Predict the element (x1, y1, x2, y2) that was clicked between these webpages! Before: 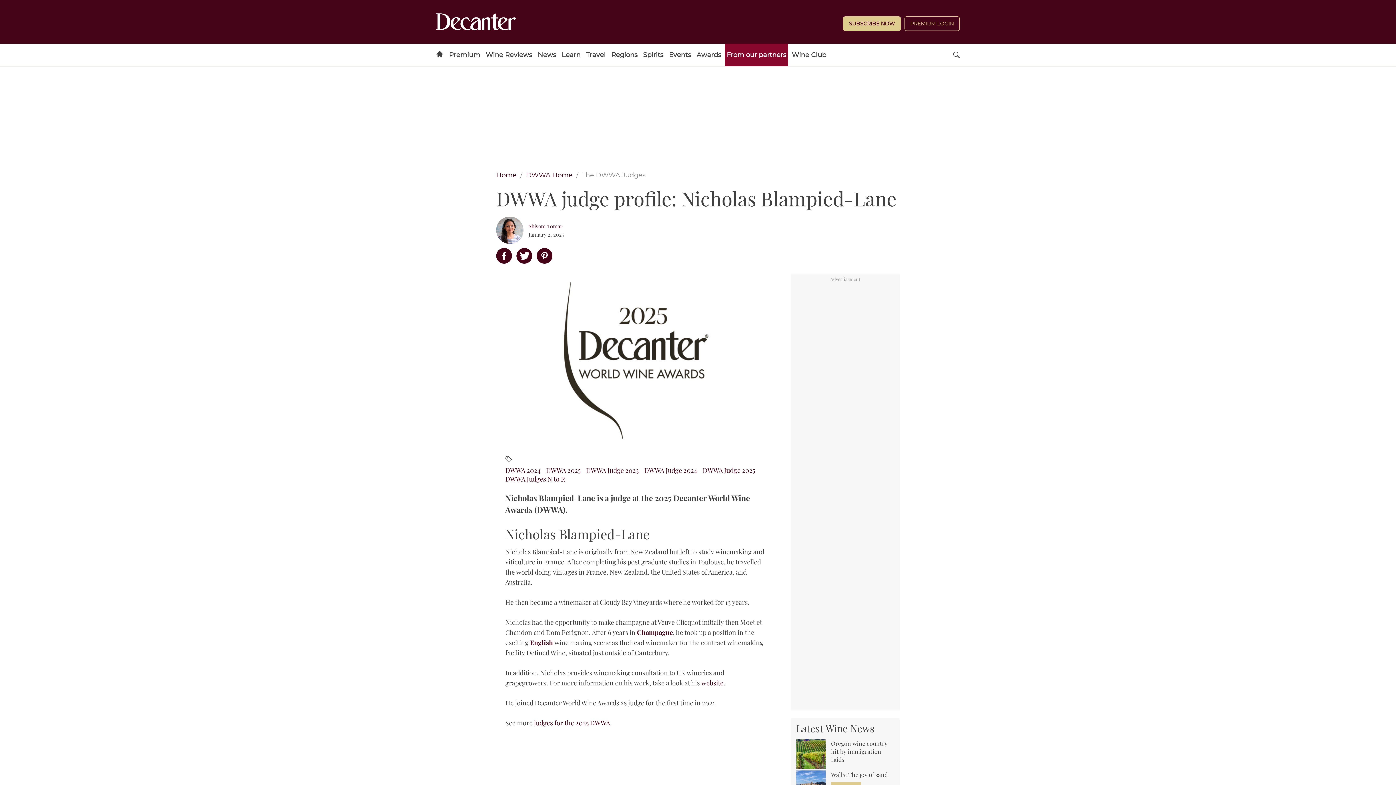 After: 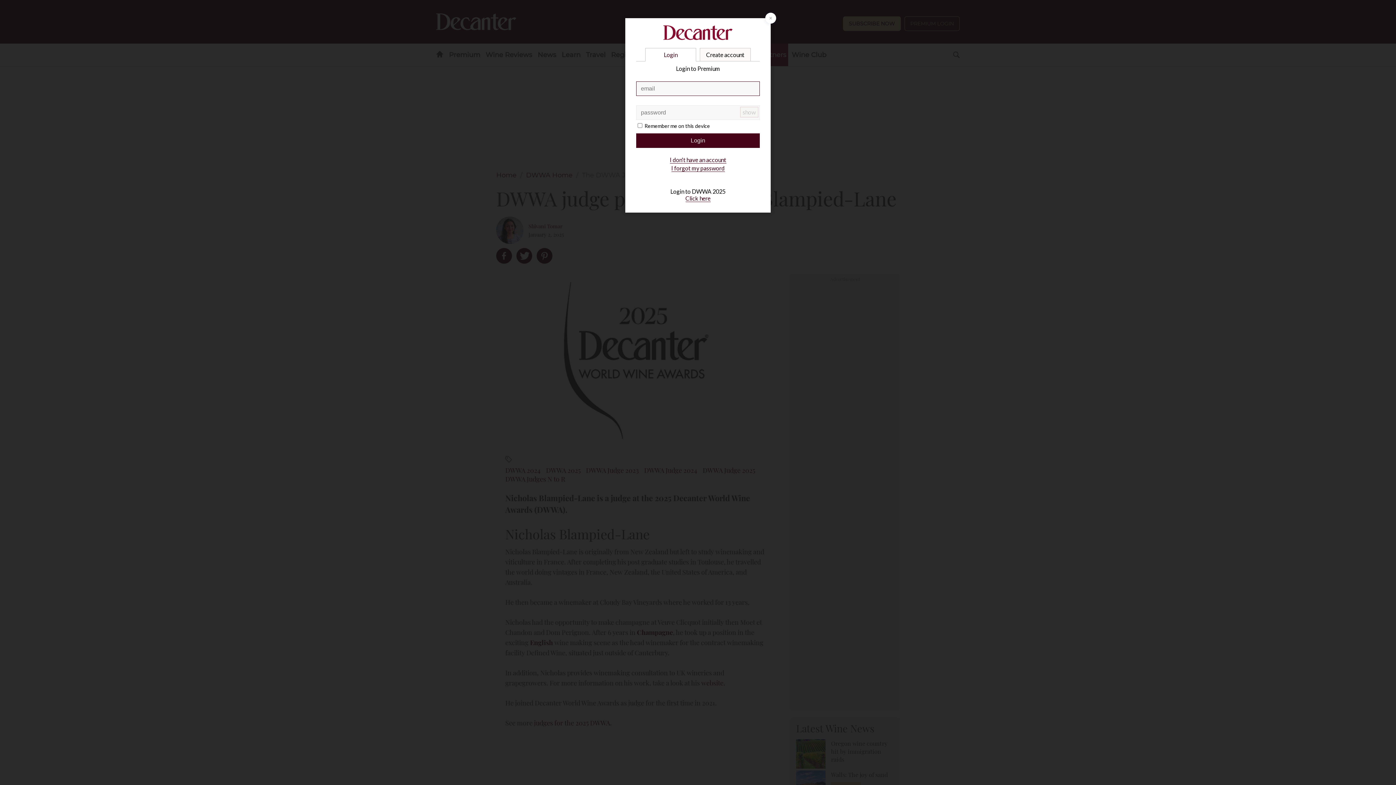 Action: label: PREMIUM LOGIN bbox: (904, 16, 960, 30)